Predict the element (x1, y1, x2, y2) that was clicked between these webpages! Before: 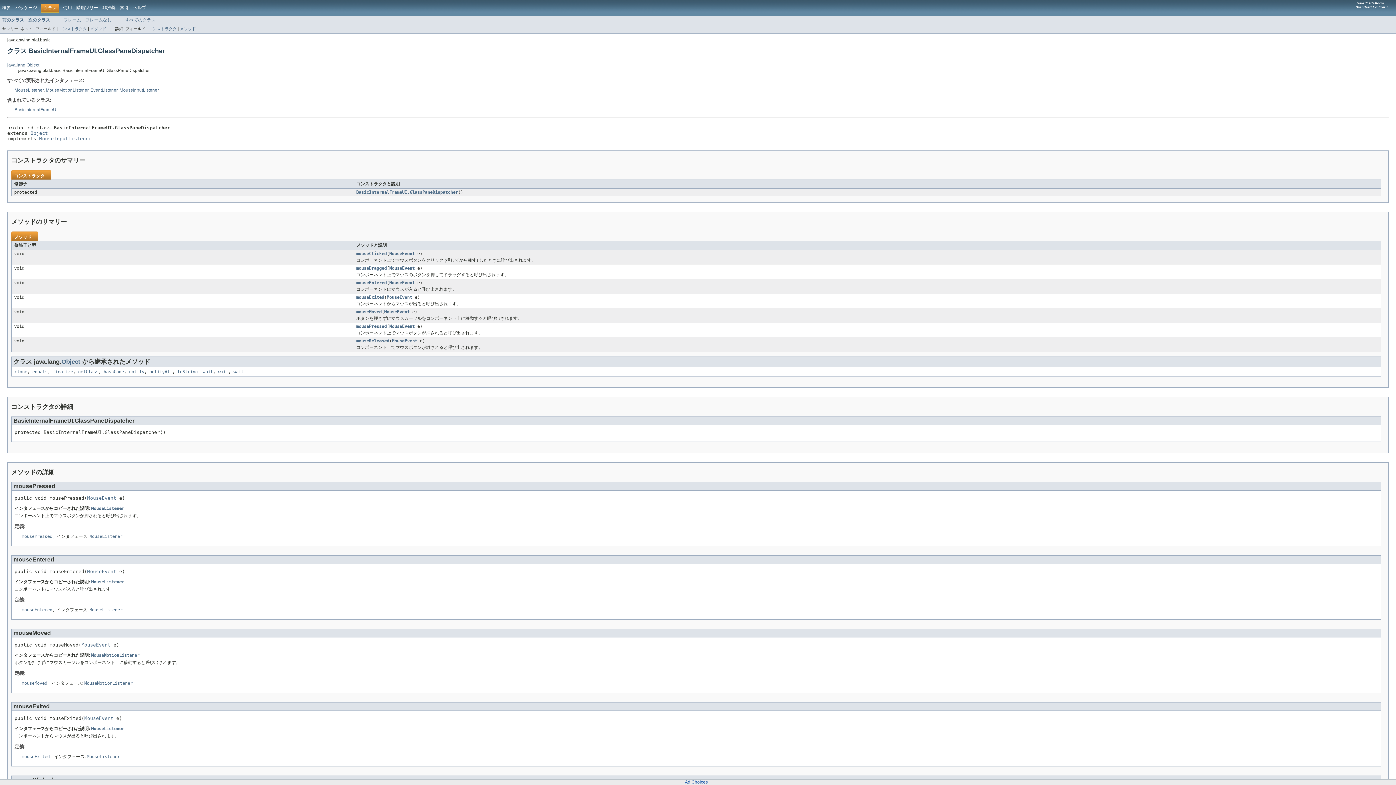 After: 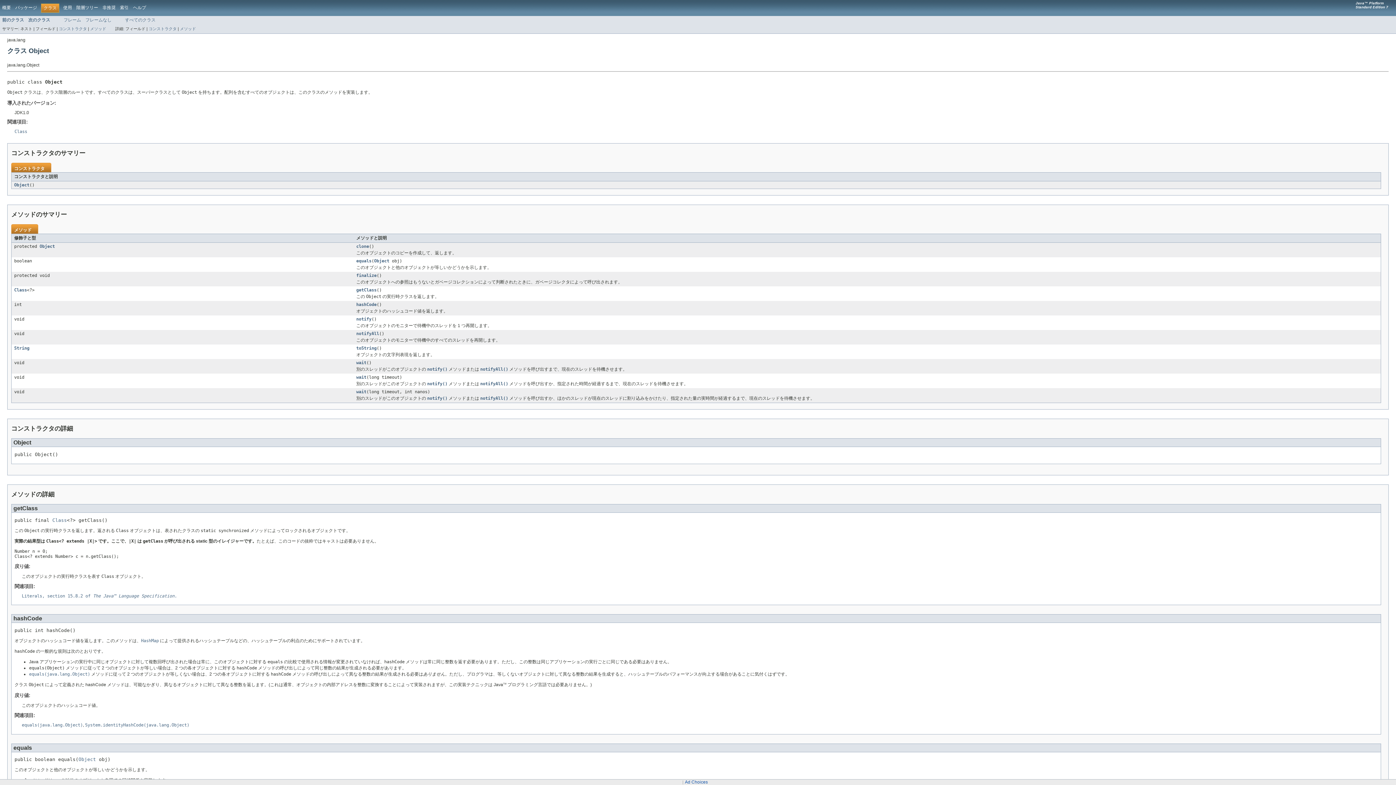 Action: bbox: (30, 130, 48, 135) label: Object